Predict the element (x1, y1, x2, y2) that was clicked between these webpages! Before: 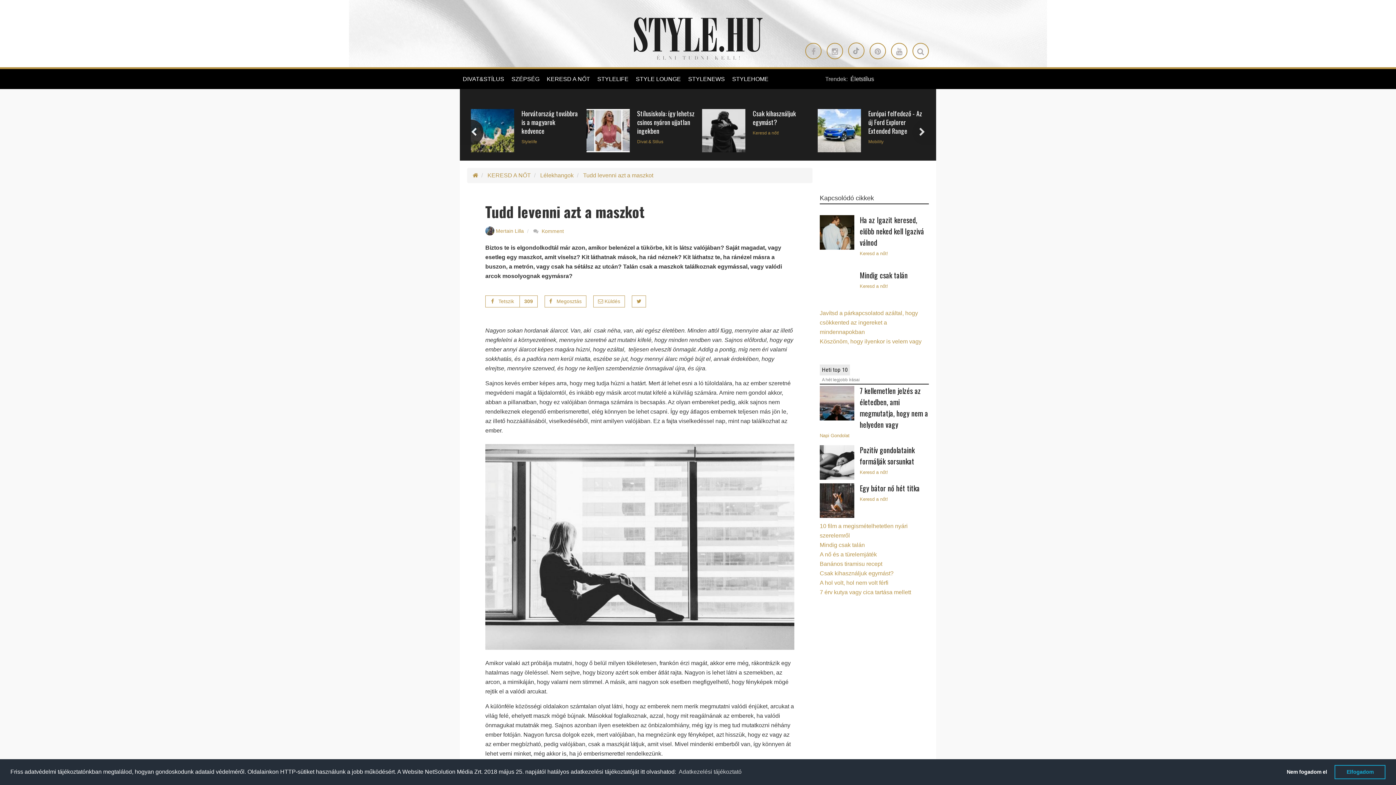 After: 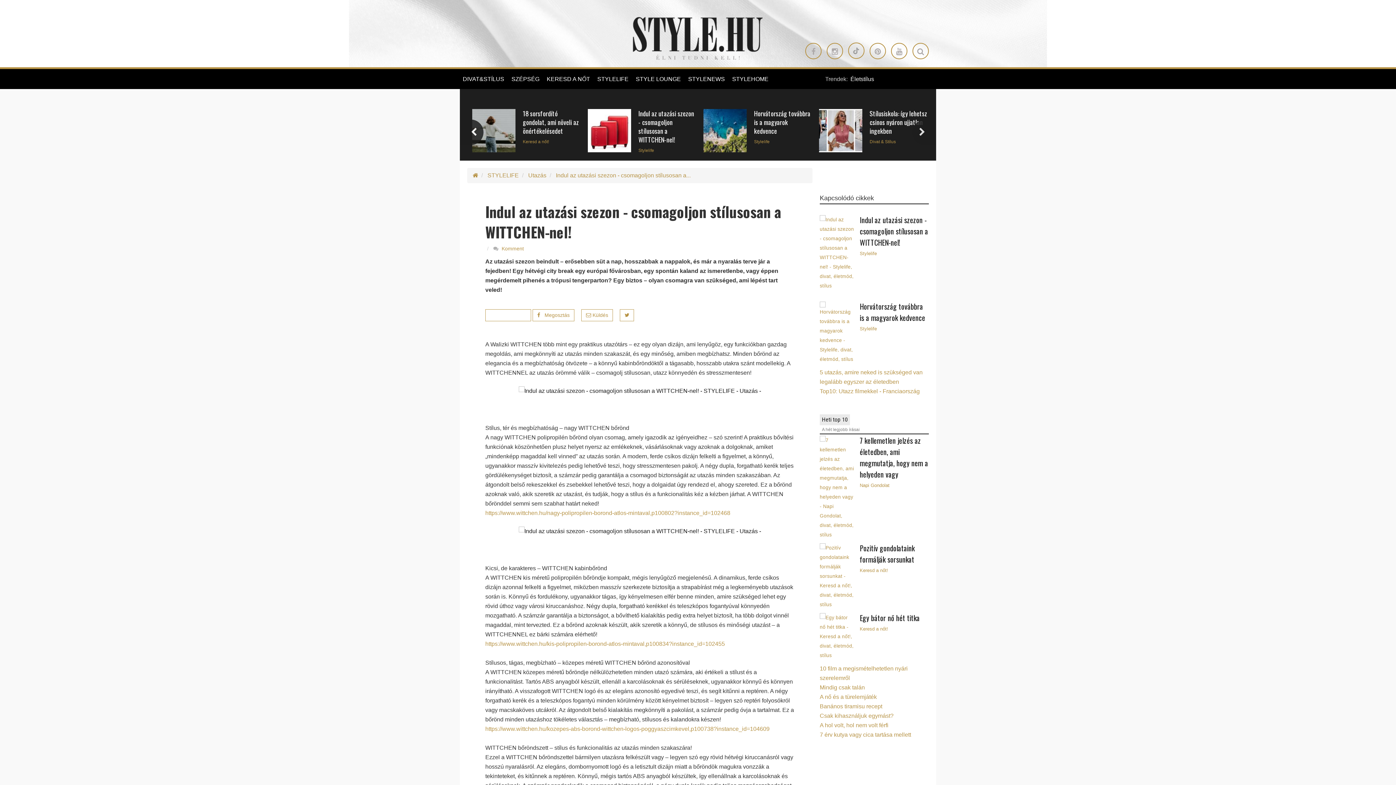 Action: bbox: (637, 108, 692, 144) label: Indul az utazási szezon - csomagoljon stílusosan a WITTCHEN-nel!